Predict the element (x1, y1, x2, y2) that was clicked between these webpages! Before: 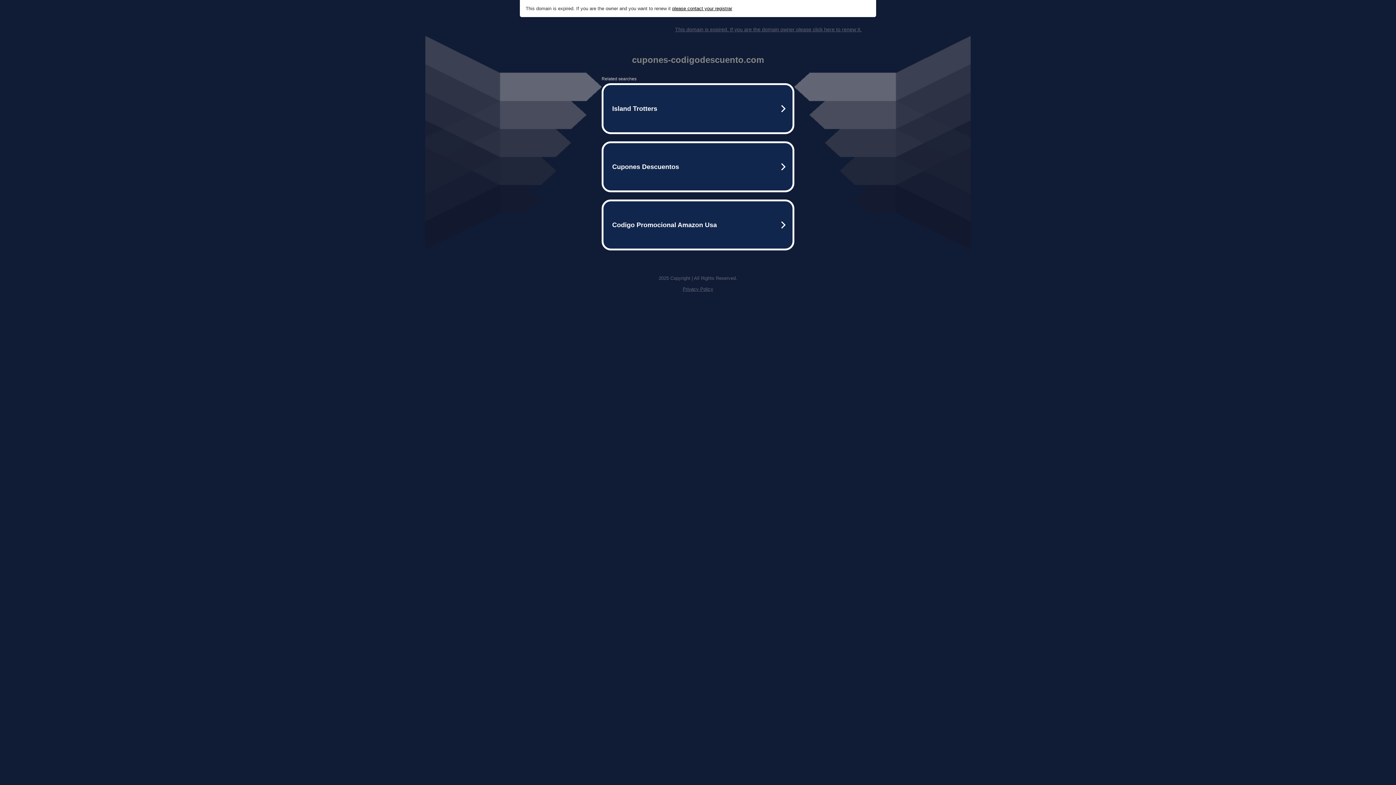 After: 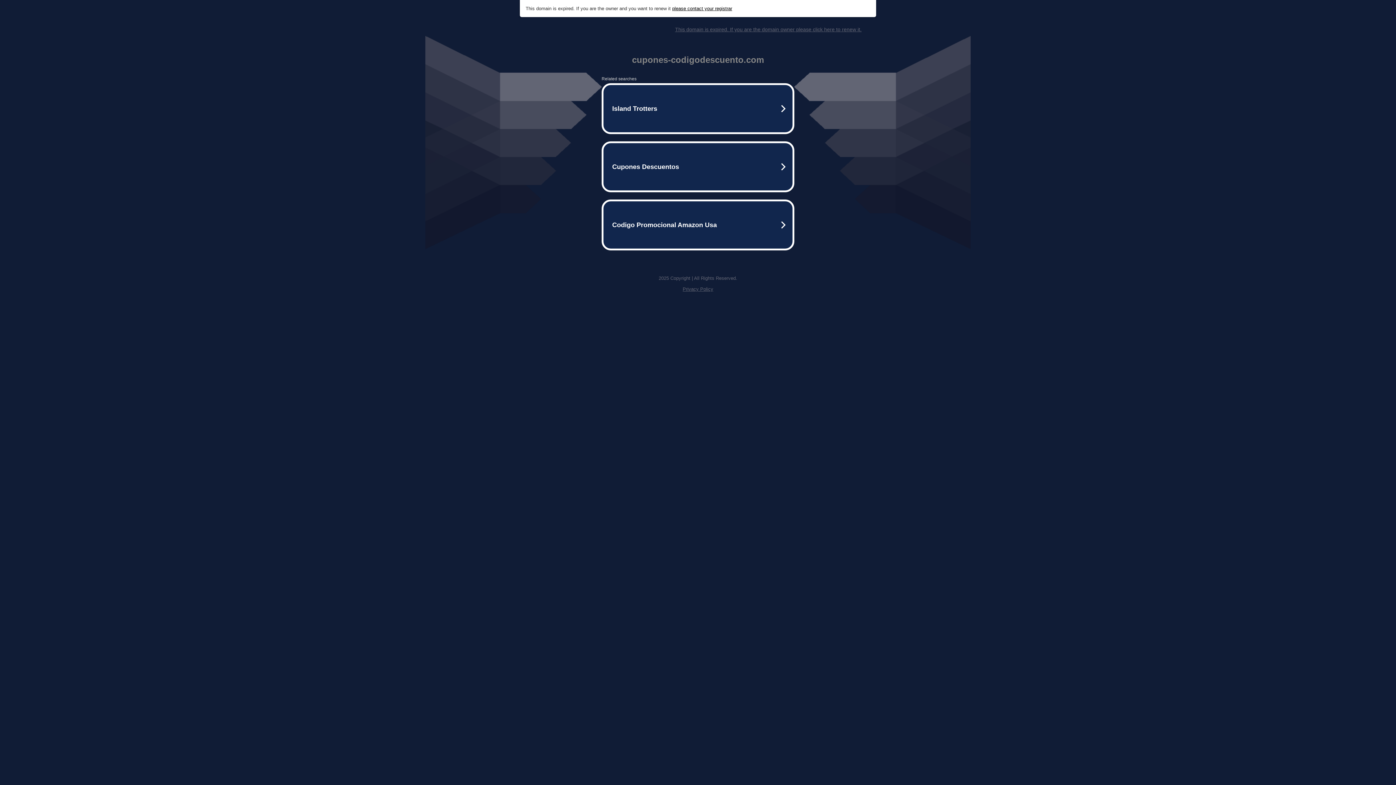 Action: bbox: (682, 286, 713, 292) label: Privacy Policy